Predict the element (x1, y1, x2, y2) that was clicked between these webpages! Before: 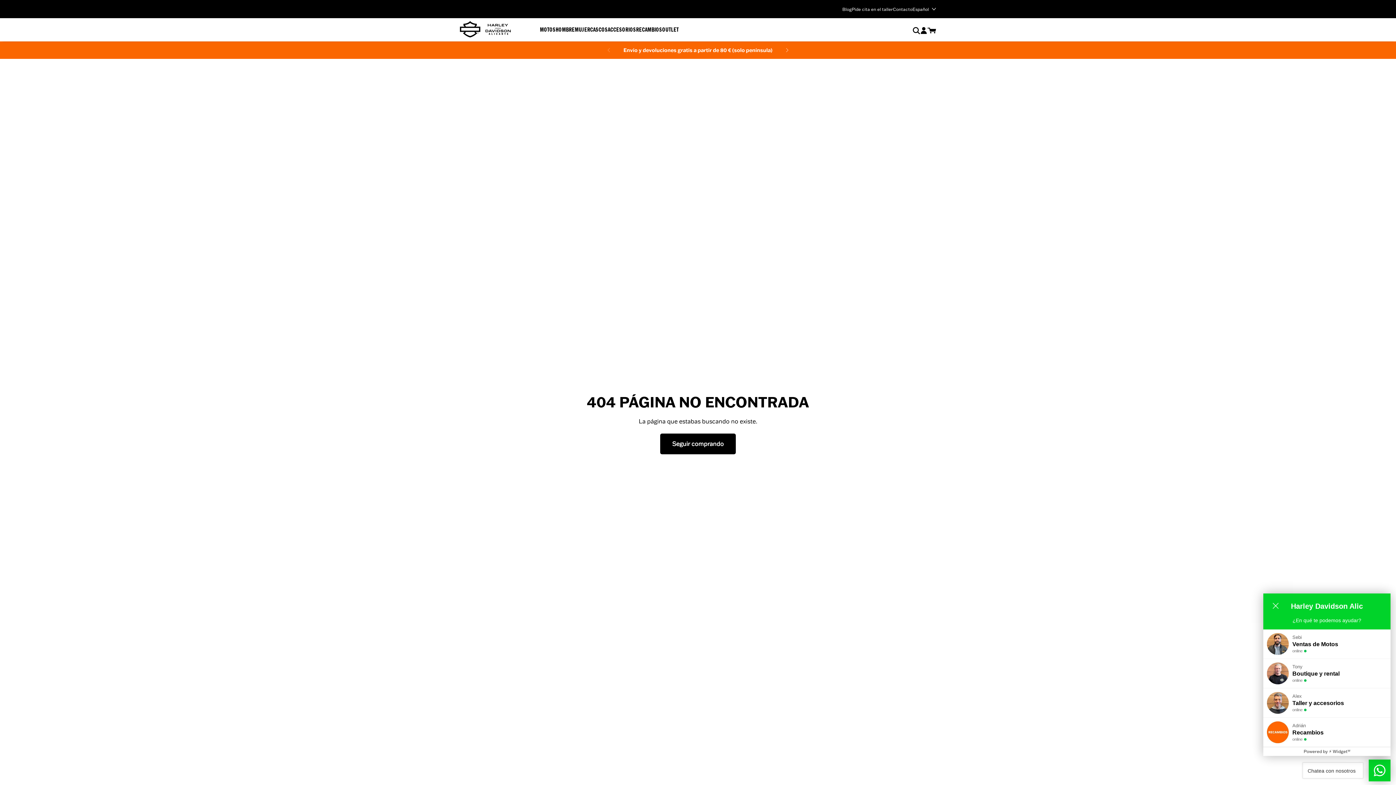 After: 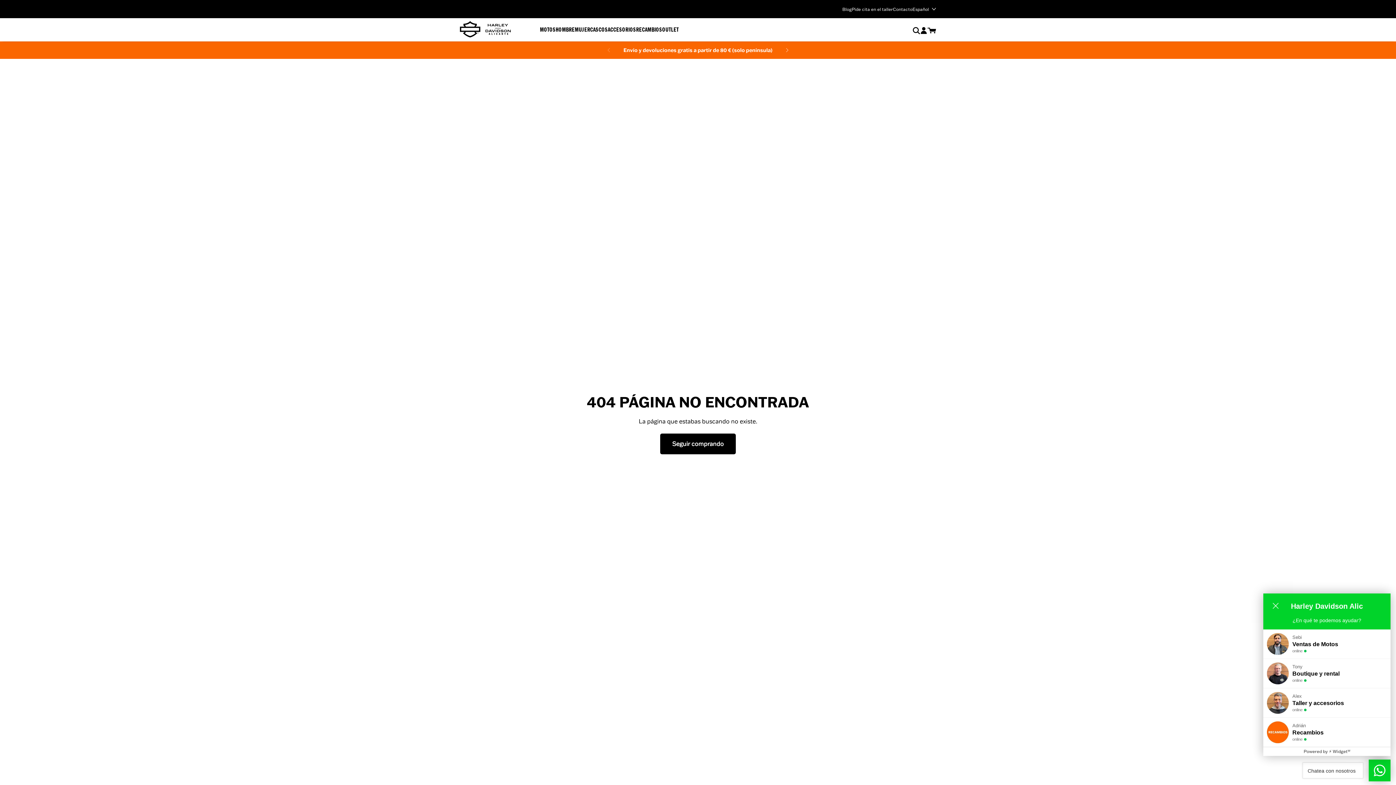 Action: label: HOMBRE bbox: (555, 25, 574, 34)